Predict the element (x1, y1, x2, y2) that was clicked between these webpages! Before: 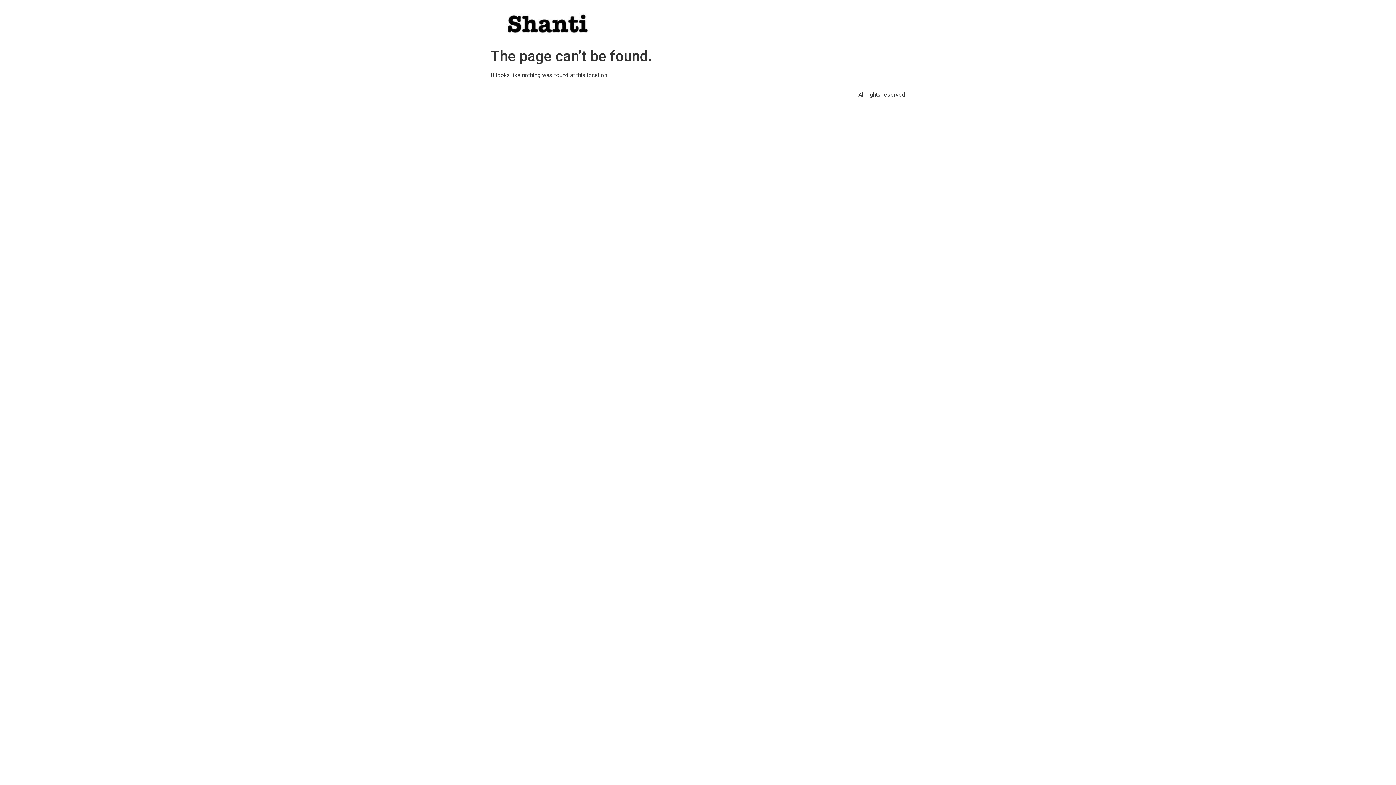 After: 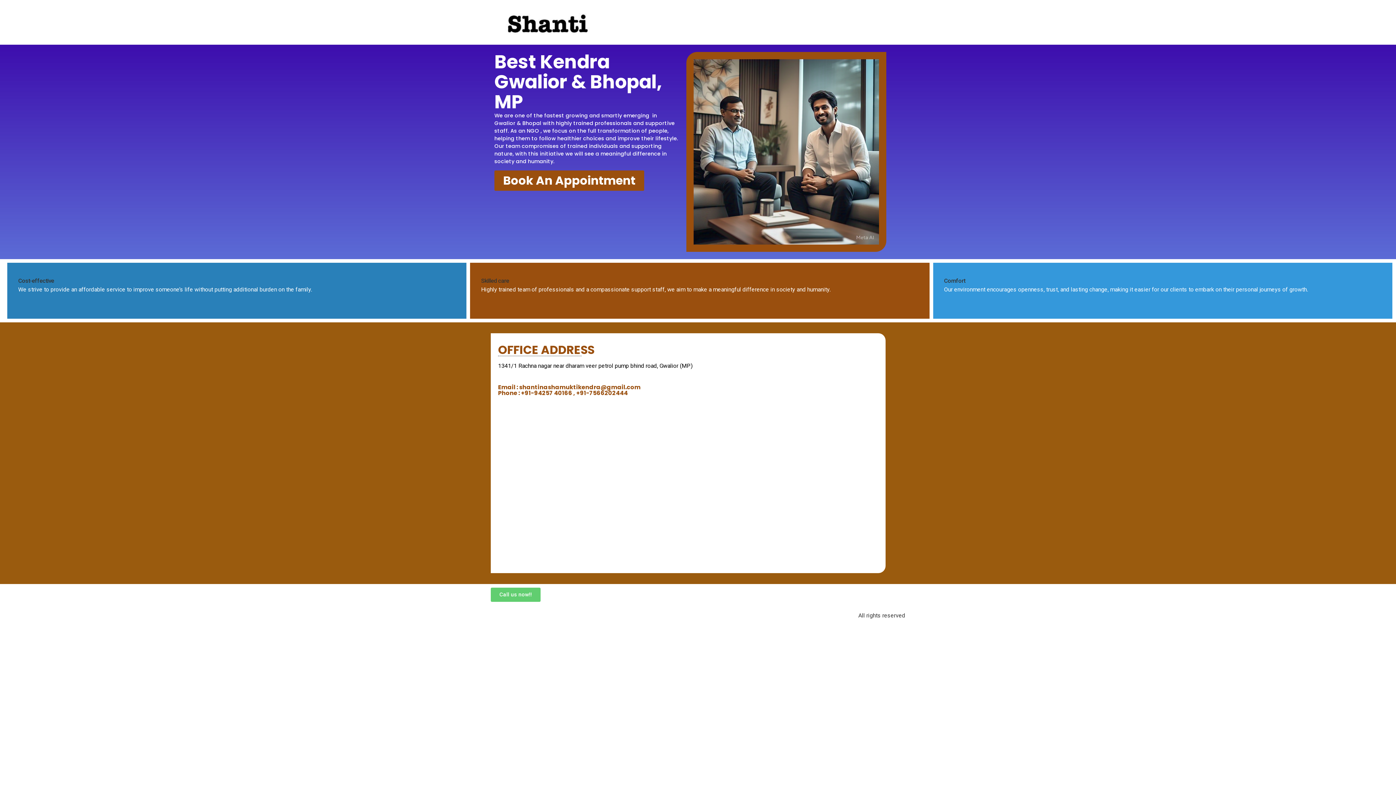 Action: bbox: (490, 5, 615, 38)